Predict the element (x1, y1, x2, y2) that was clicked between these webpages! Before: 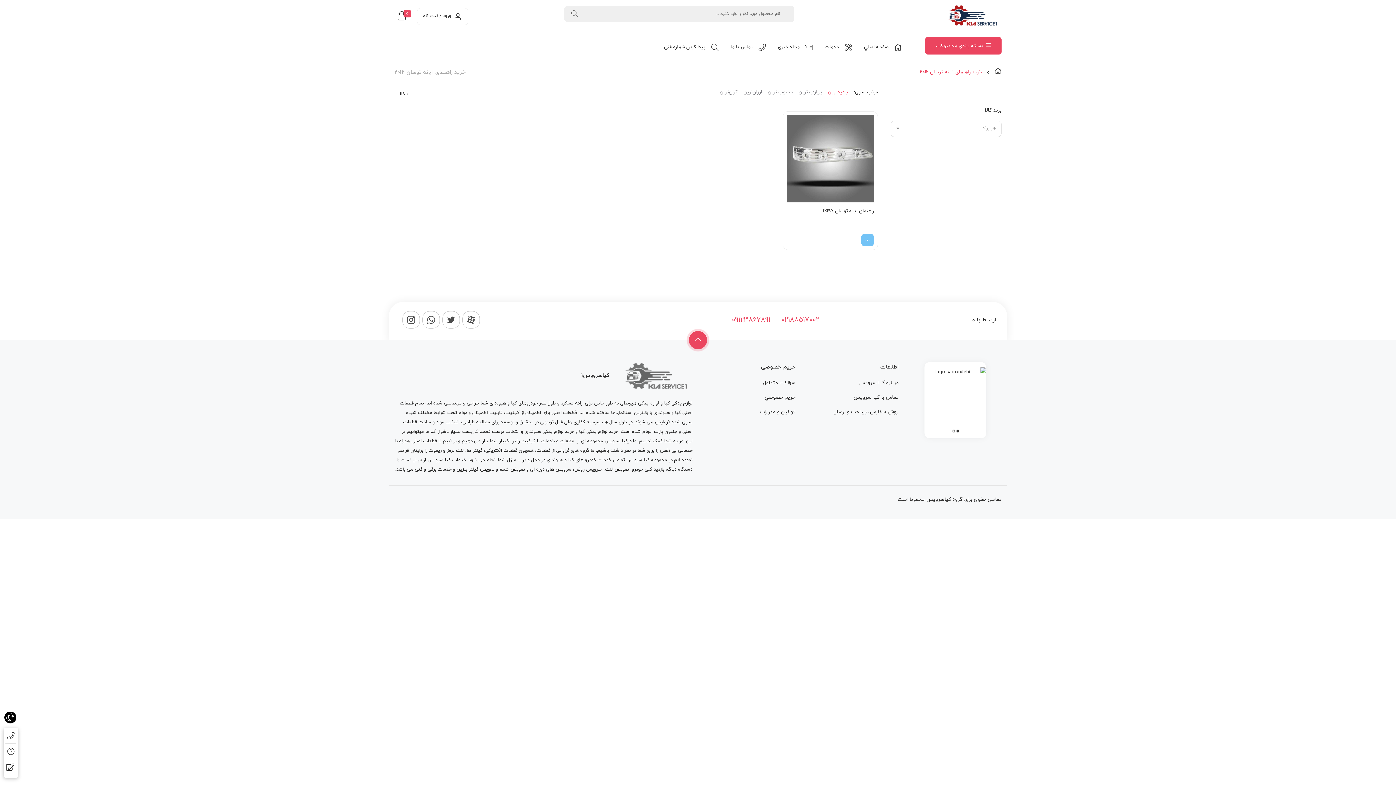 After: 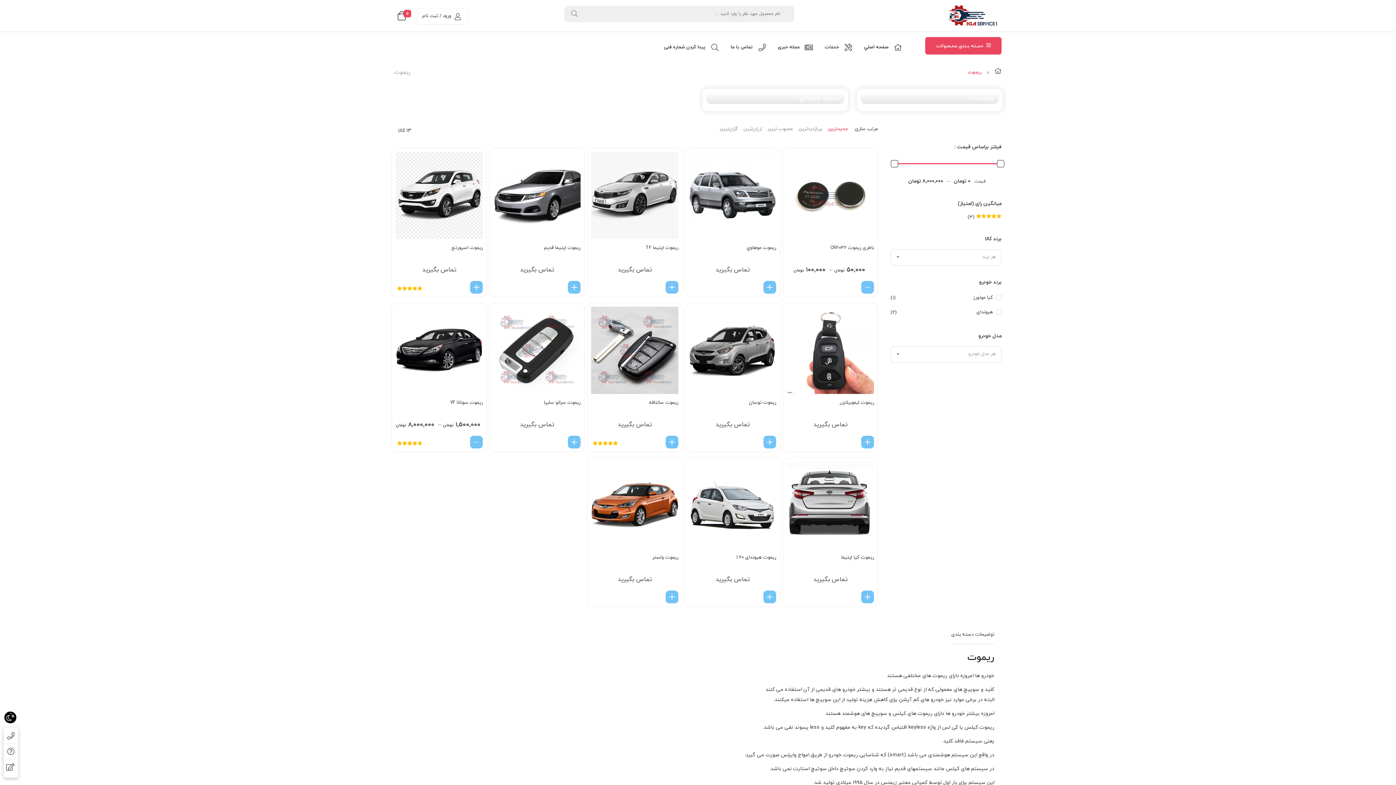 Action: bbox: (428, 447, 441, 454) label: ریموت